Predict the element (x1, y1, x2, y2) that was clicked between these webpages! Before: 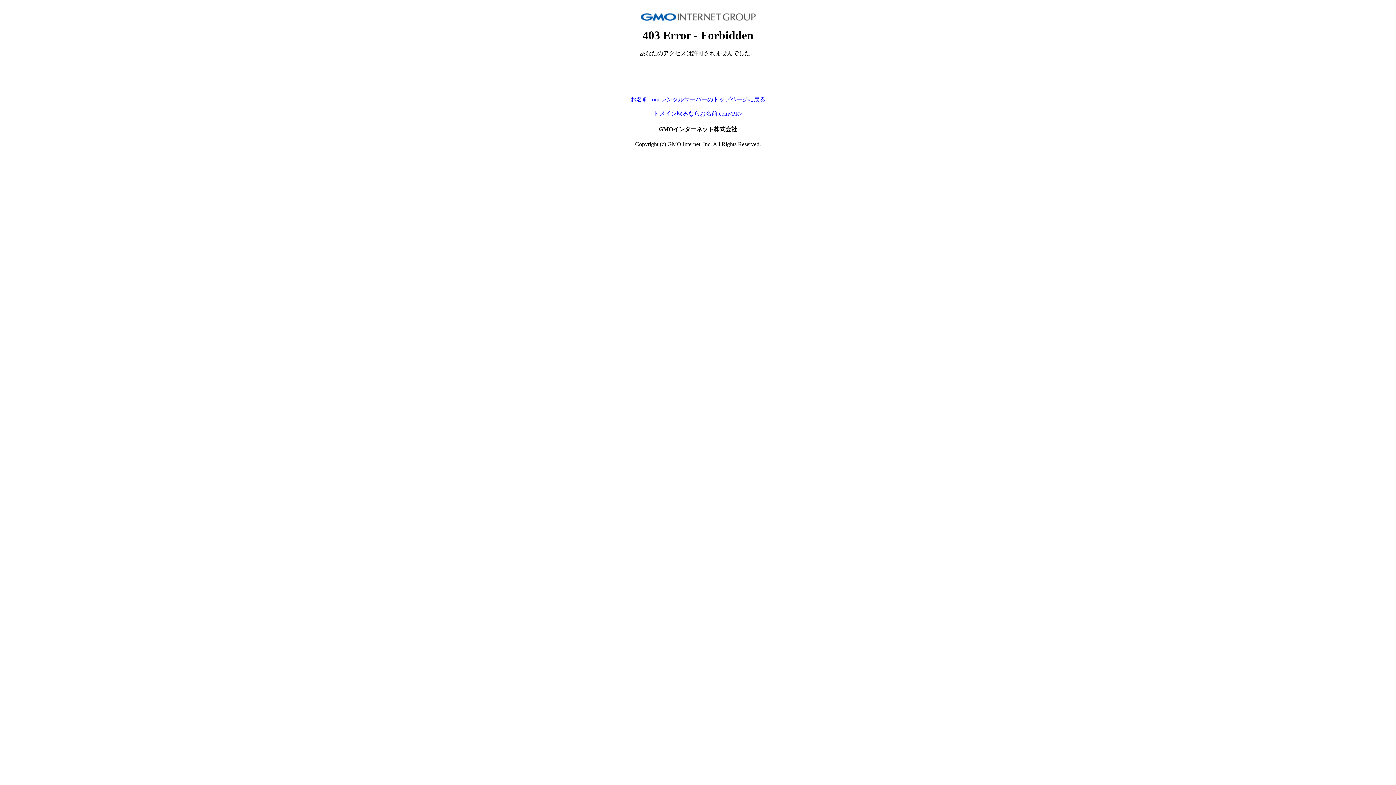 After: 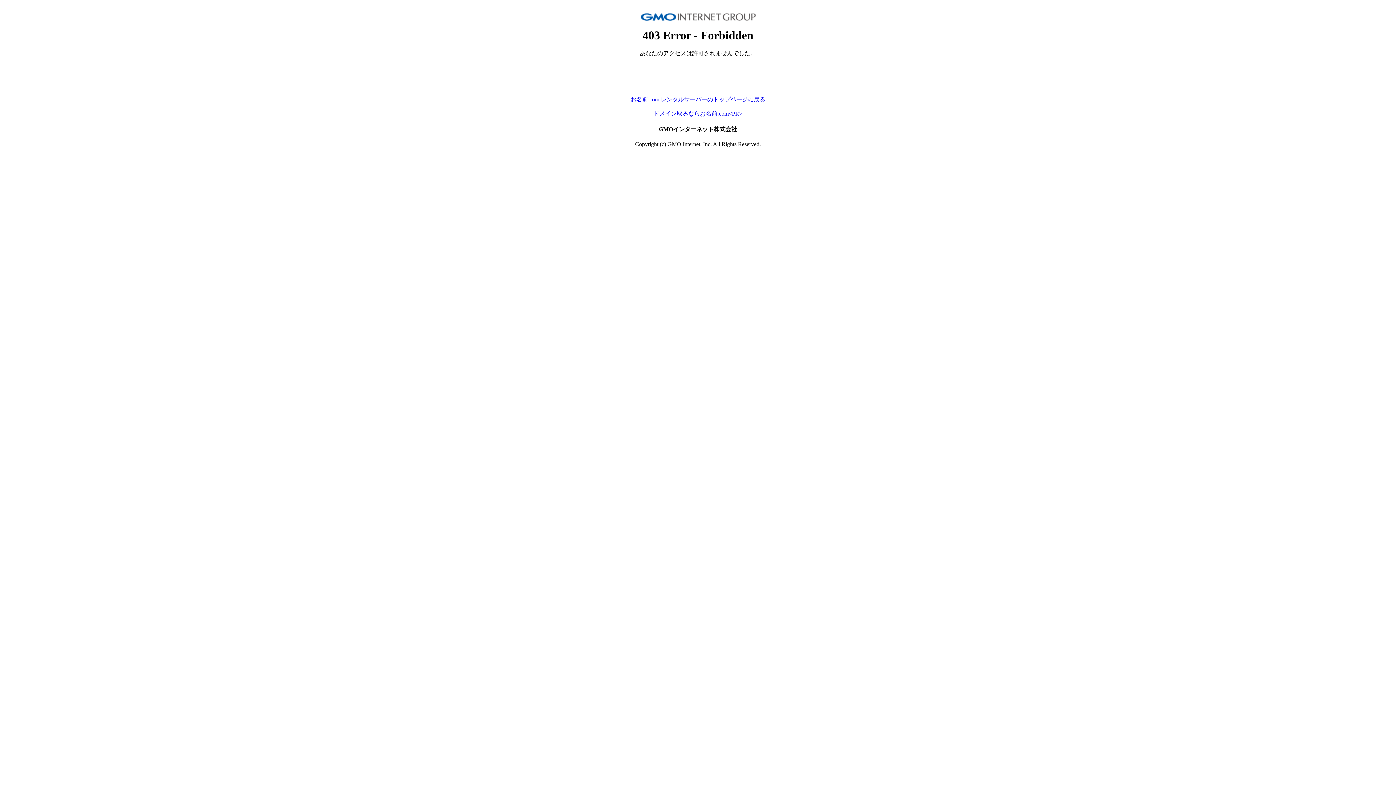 Action: bbox: (653, 110, 742, 116) label: ドメイン取るならお名前.com<PR>